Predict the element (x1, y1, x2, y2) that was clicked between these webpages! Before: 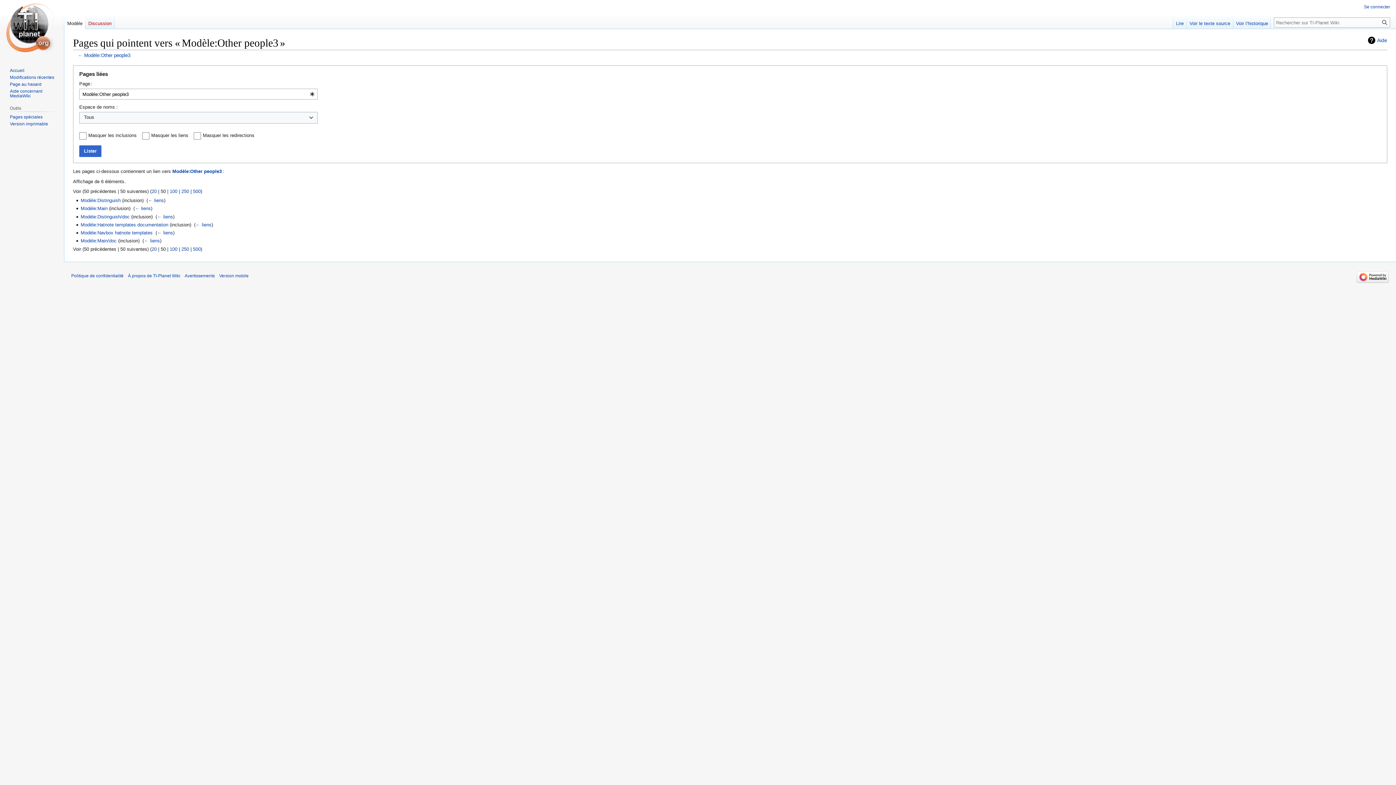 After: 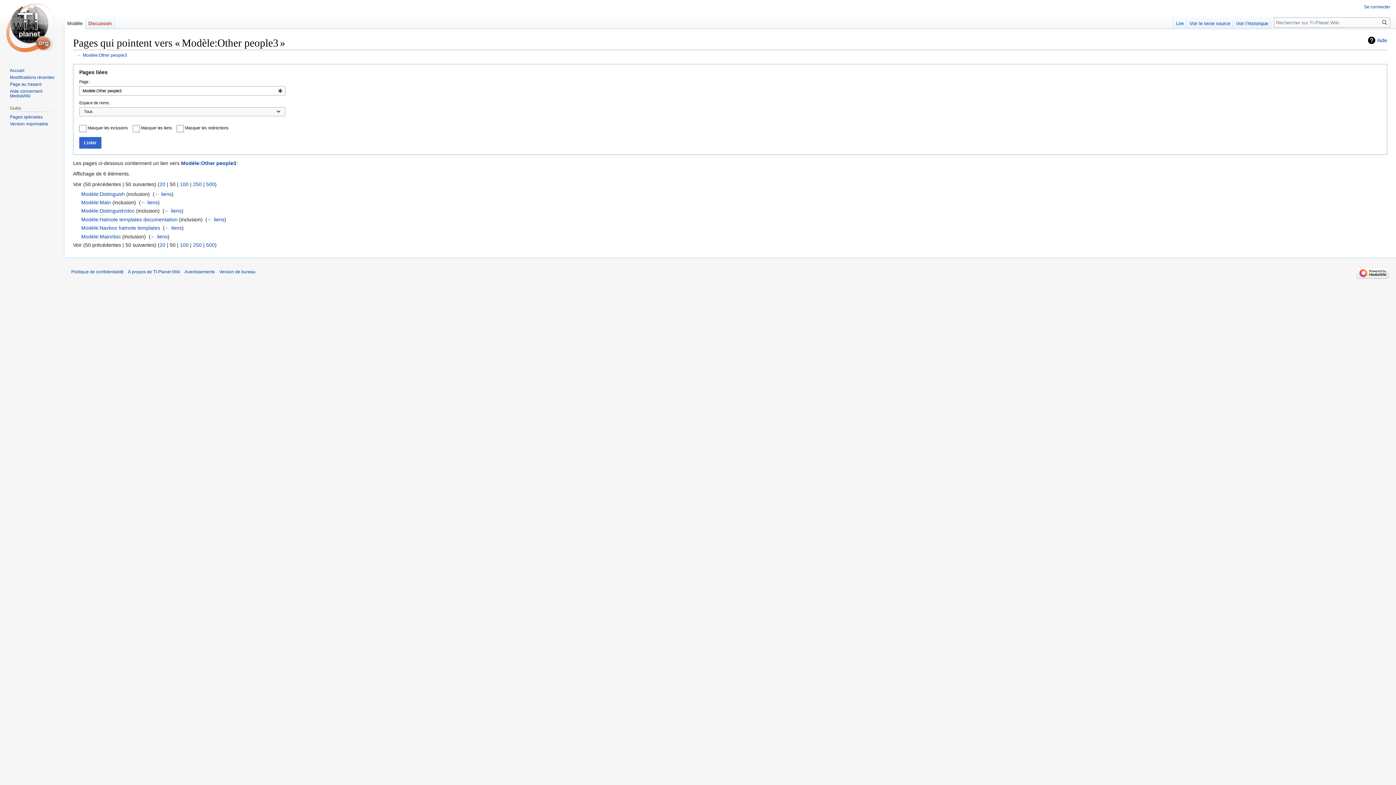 Action: bbox: (219, 273, 248, 278) label: Version mobile